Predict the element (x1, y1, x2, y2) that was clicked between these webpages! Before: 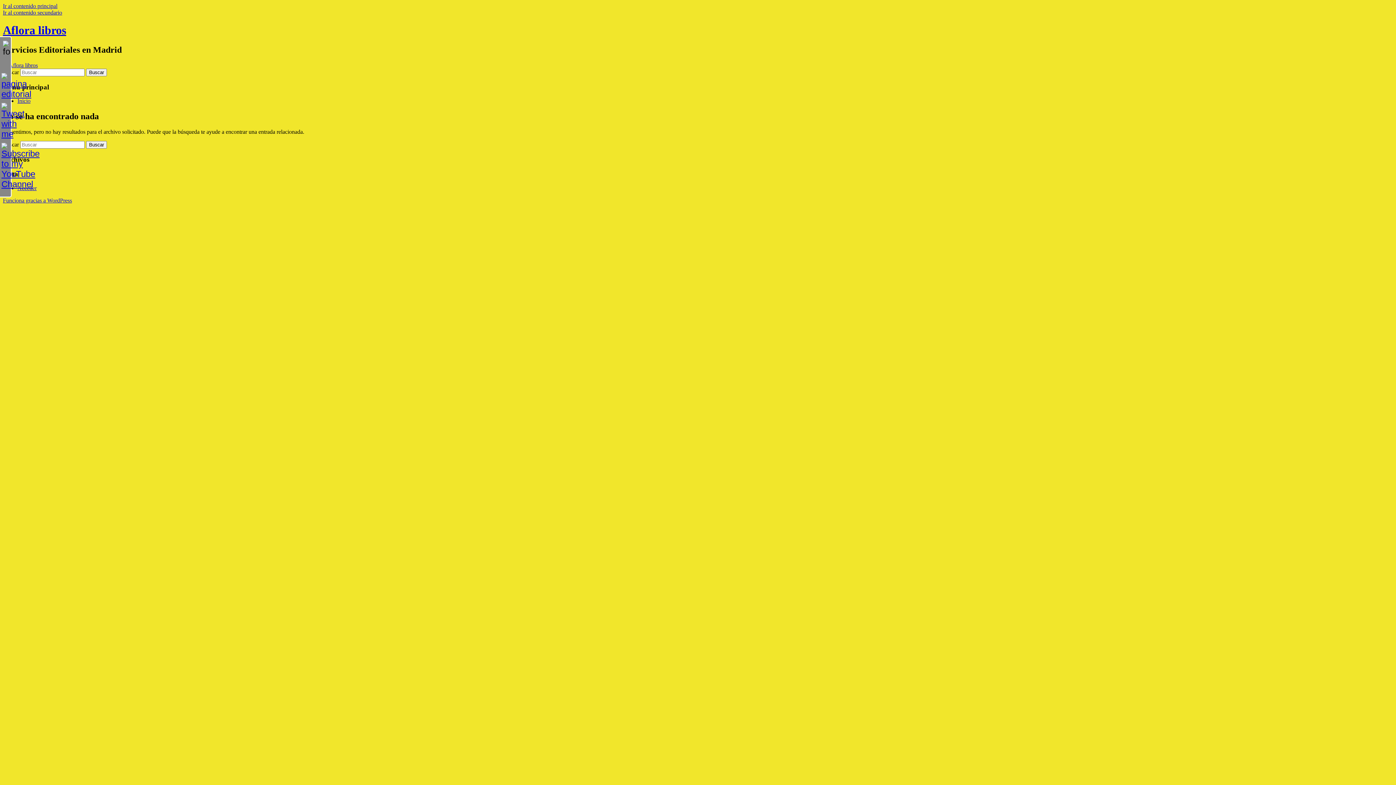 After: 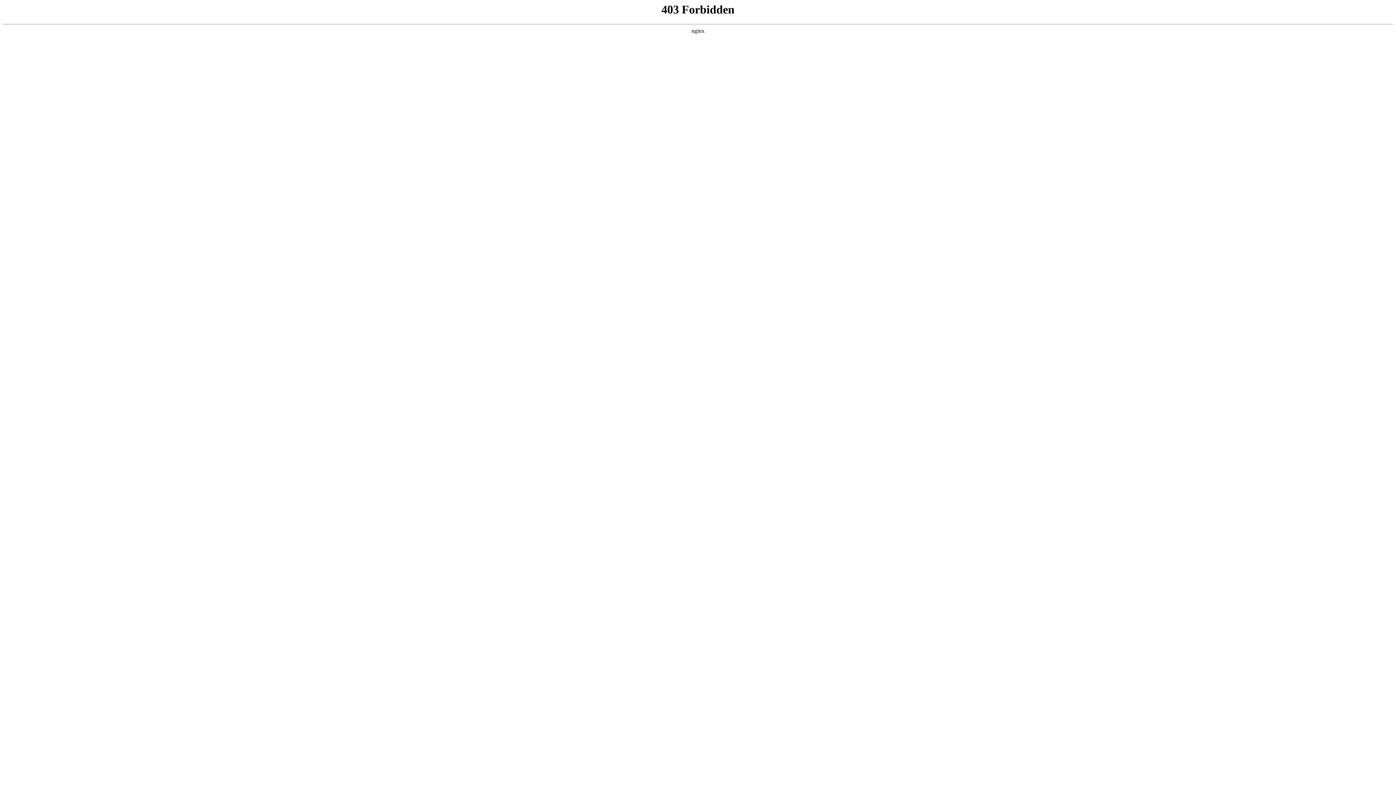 Action: bbox: (2, 197, 72, 203) label: Funciona gracias a WordPress